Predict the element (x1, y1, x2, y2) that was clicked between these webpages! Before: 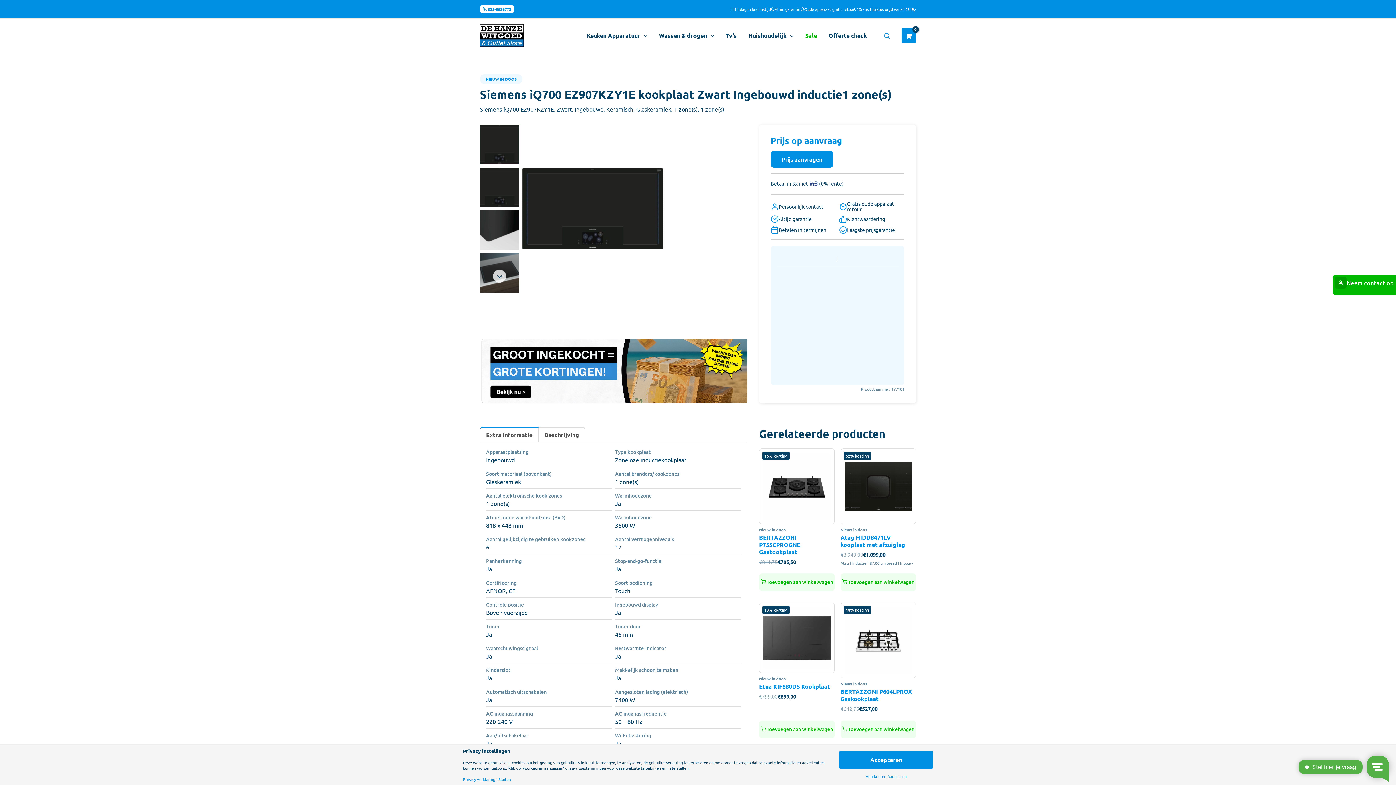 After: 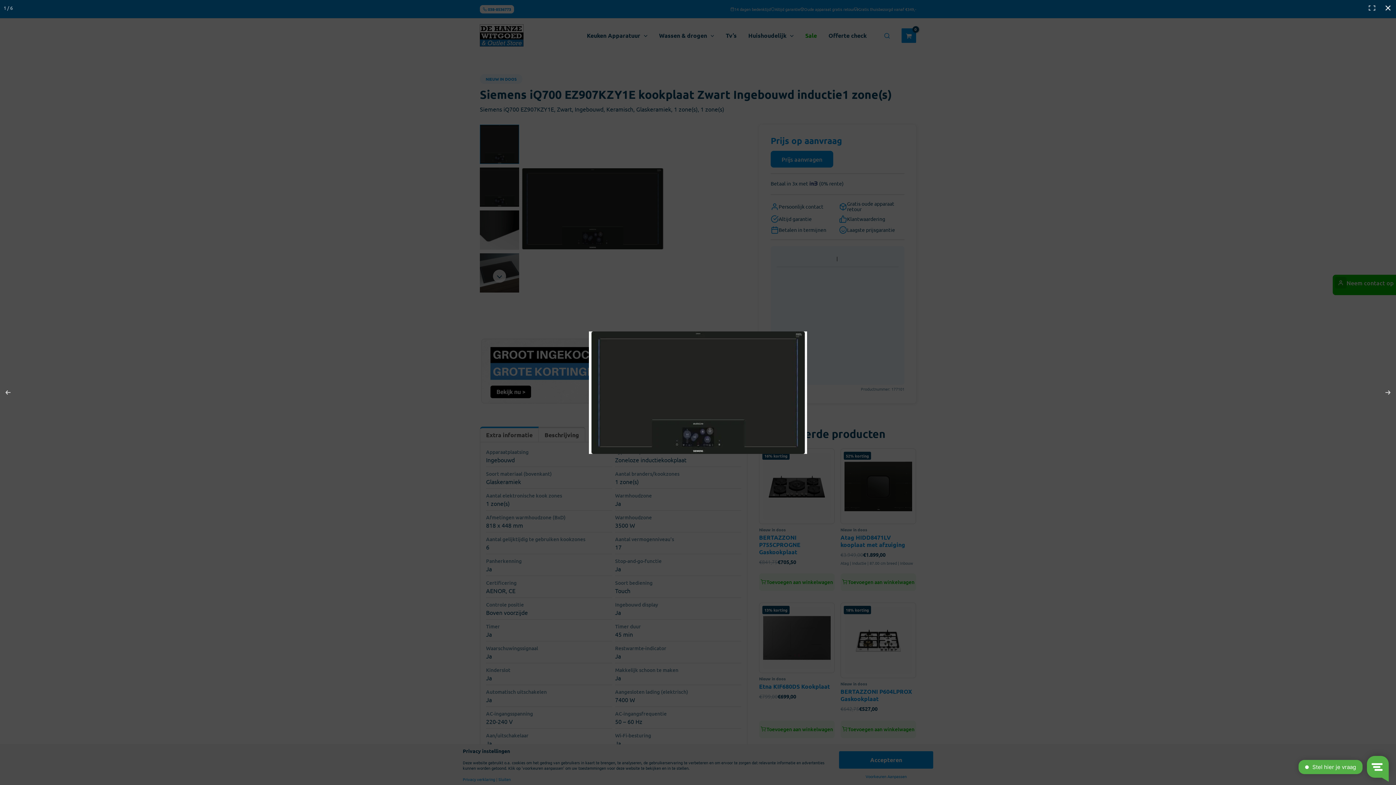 Action: bbox: (520, 124, 664, 292)